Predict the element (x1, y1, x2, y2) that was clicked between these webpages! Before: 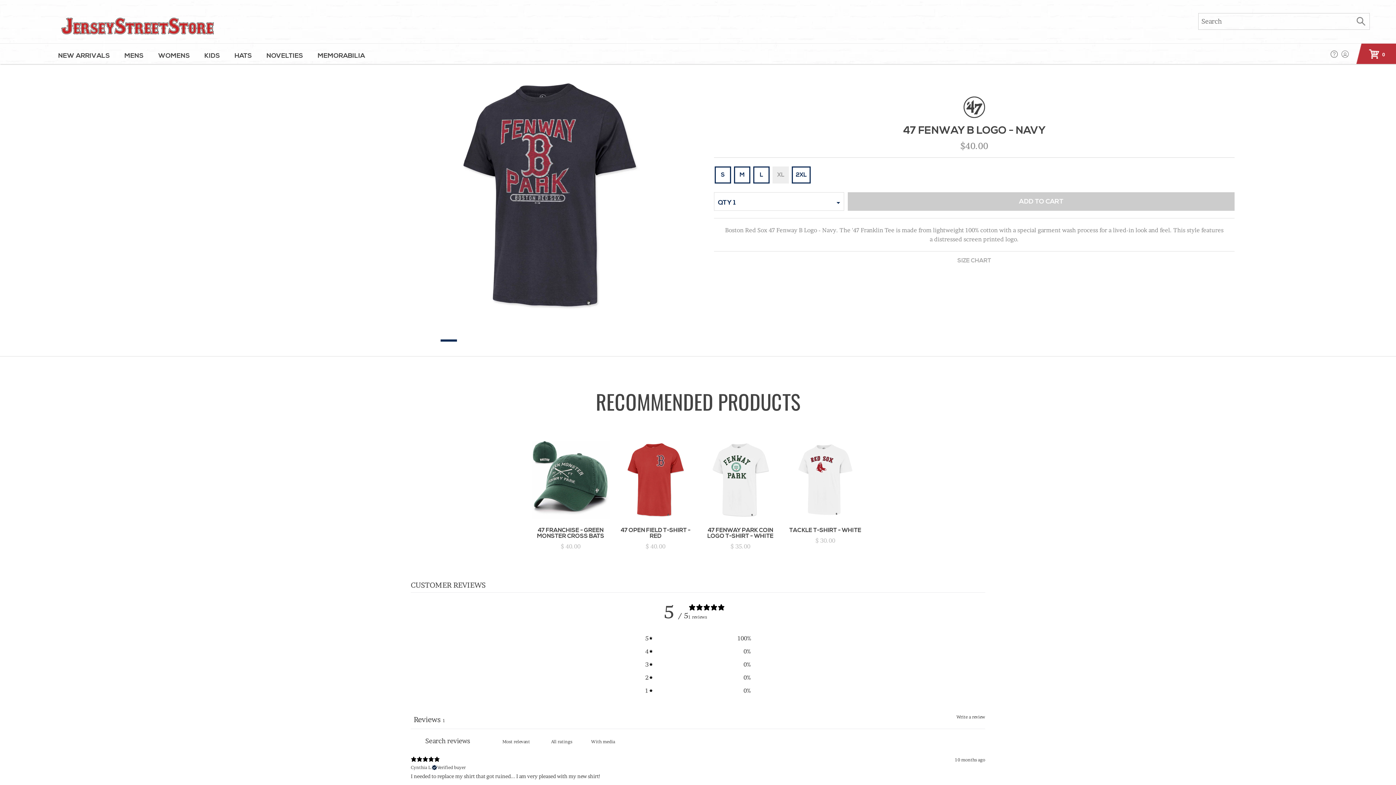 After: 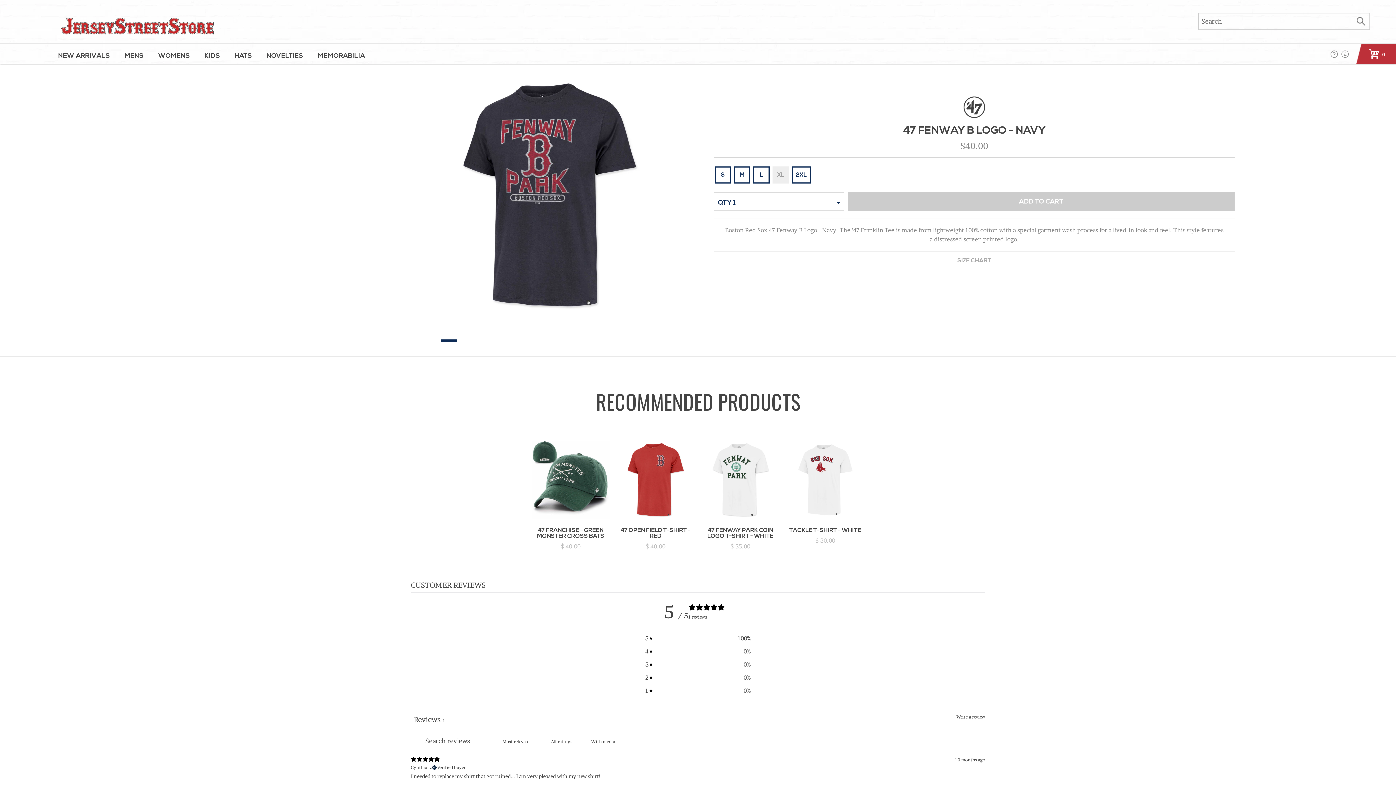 Action: label: ADD TO CART bbox: (848, 192, 1234, 210)